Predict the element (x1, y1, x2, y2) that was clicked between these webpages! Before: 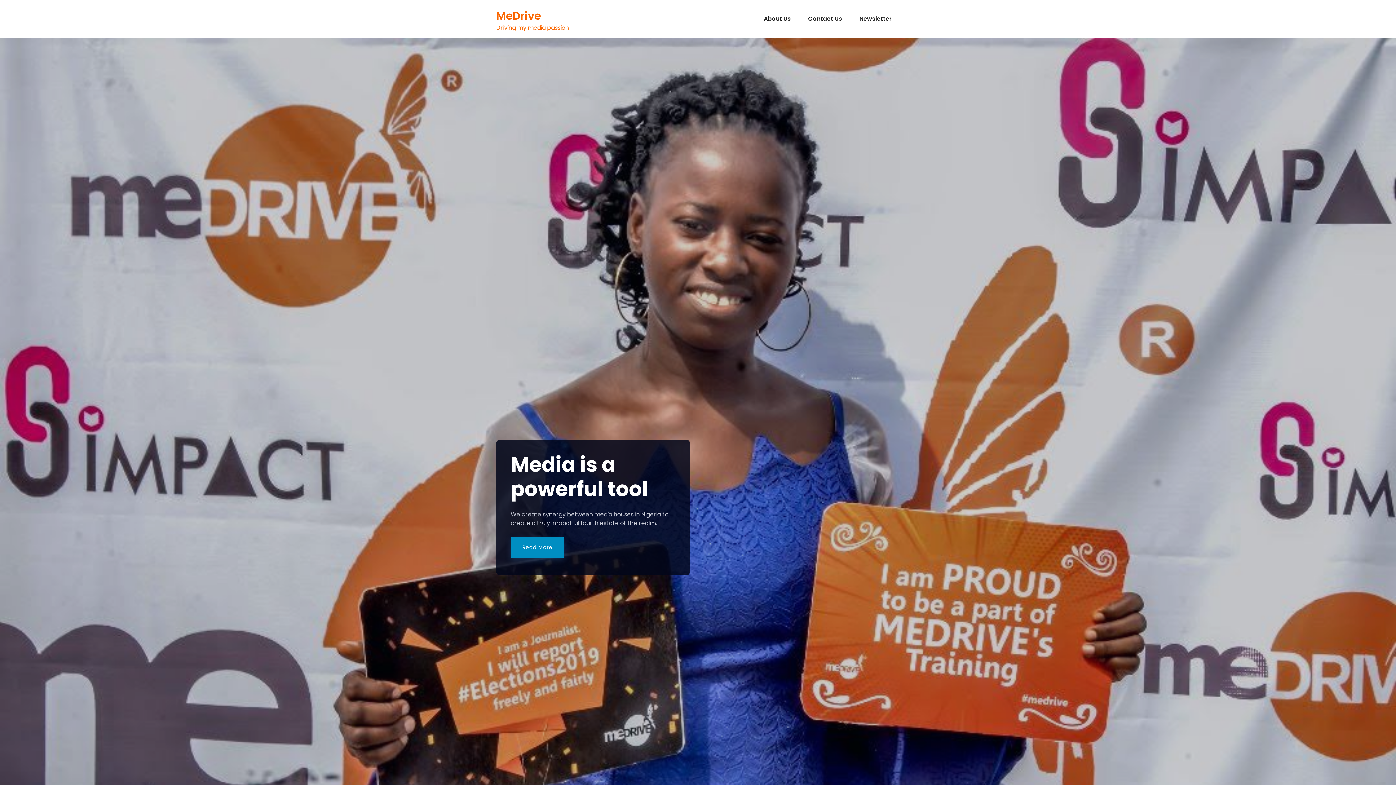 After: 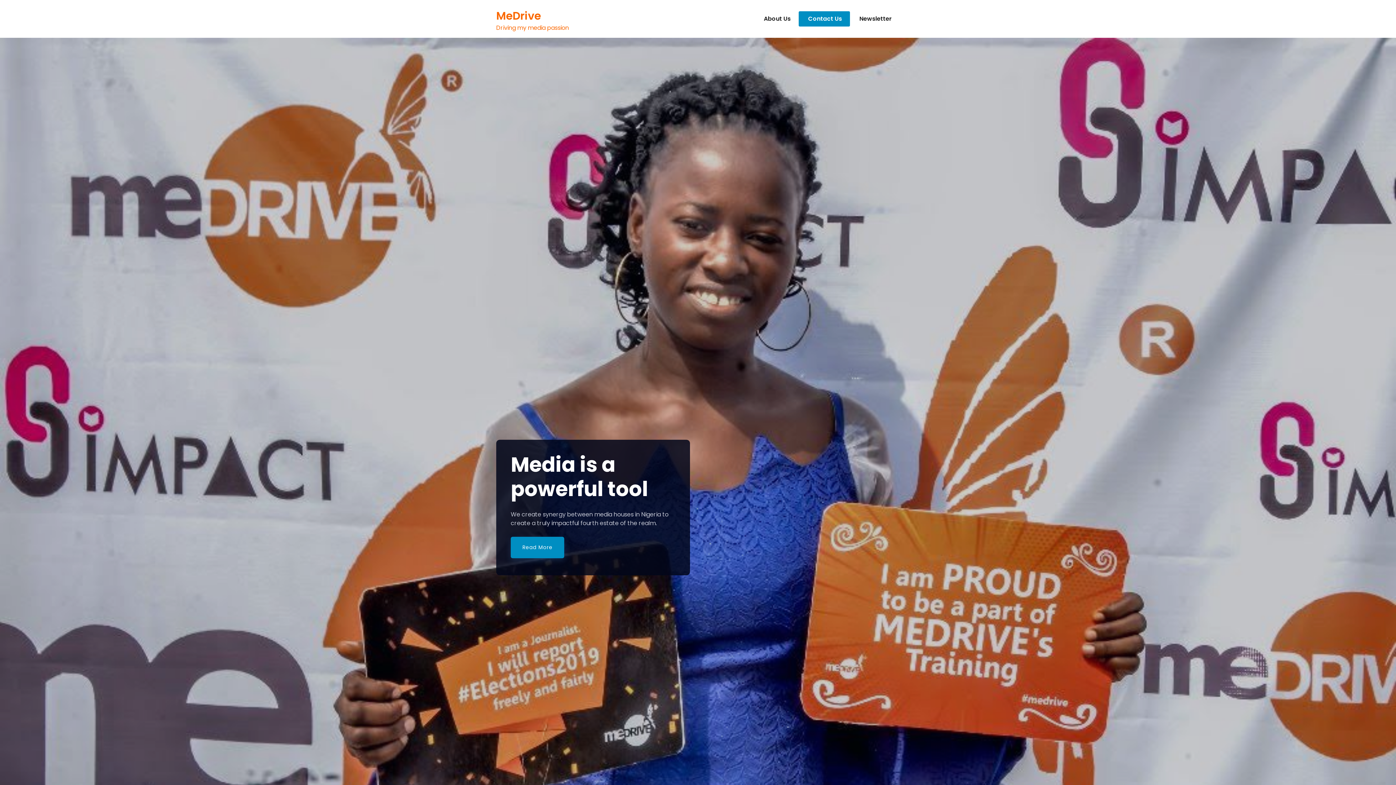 Action: label:  Contact Us bbox: (798, 11, 850, 26)